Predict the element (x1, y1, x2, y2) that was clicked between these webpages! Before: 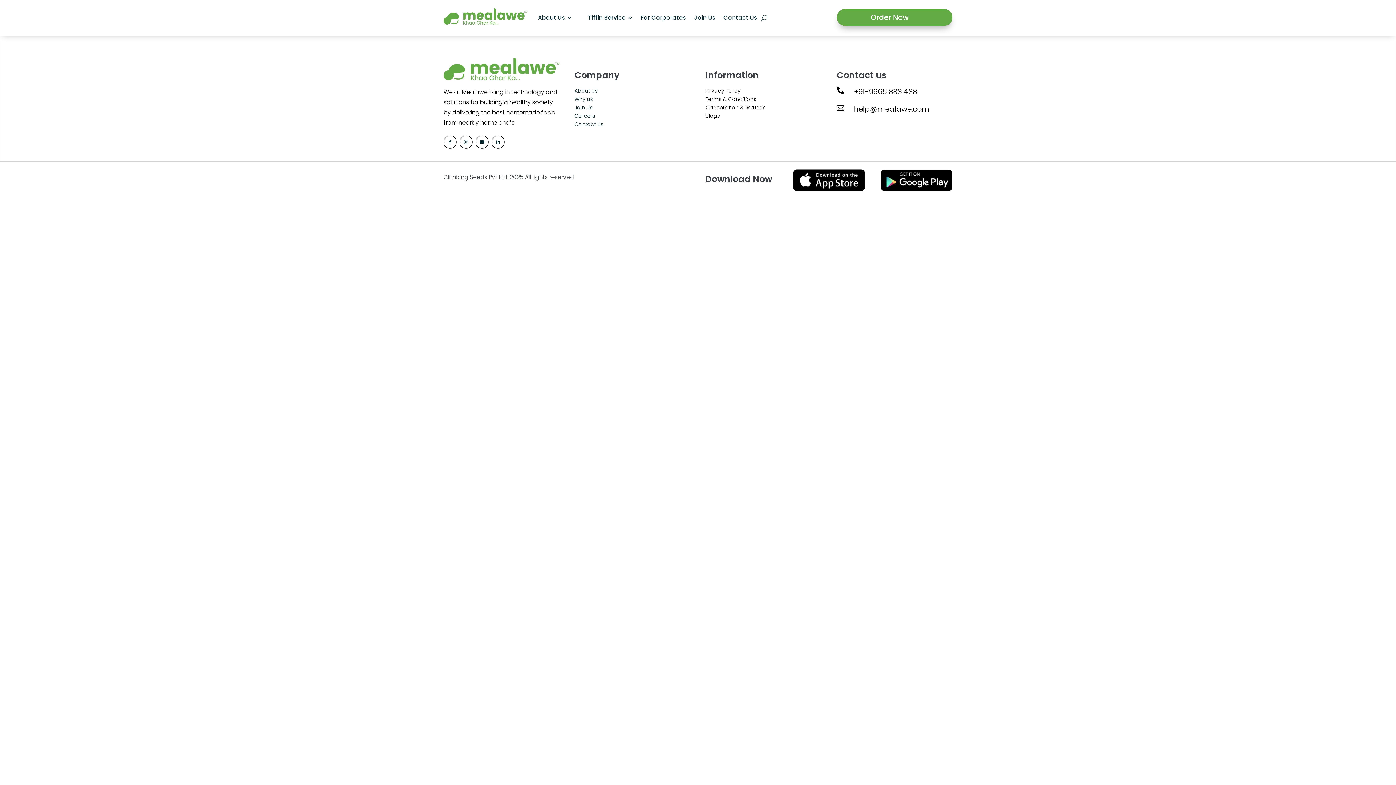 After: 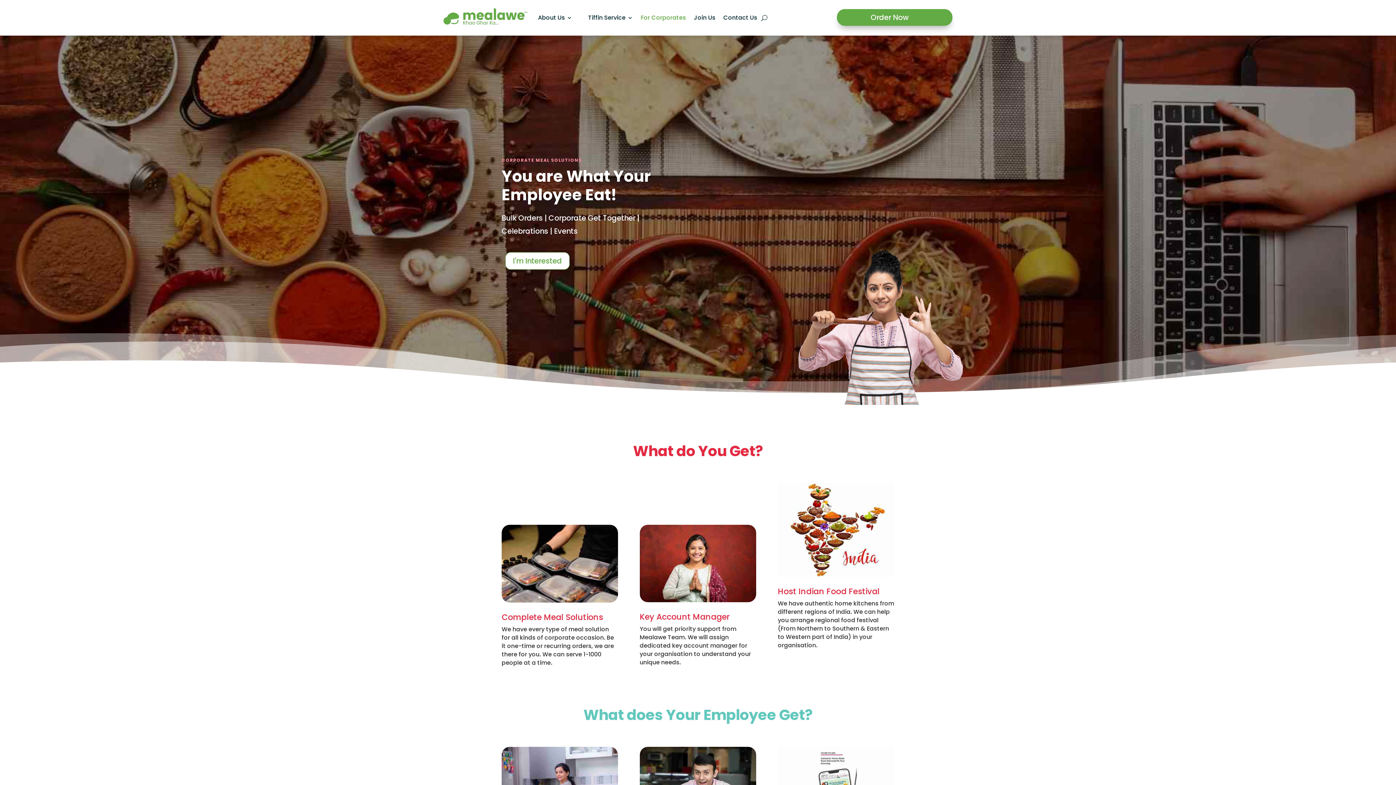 Action: label: For Corporates bbox: (641, 0, 686, 35)